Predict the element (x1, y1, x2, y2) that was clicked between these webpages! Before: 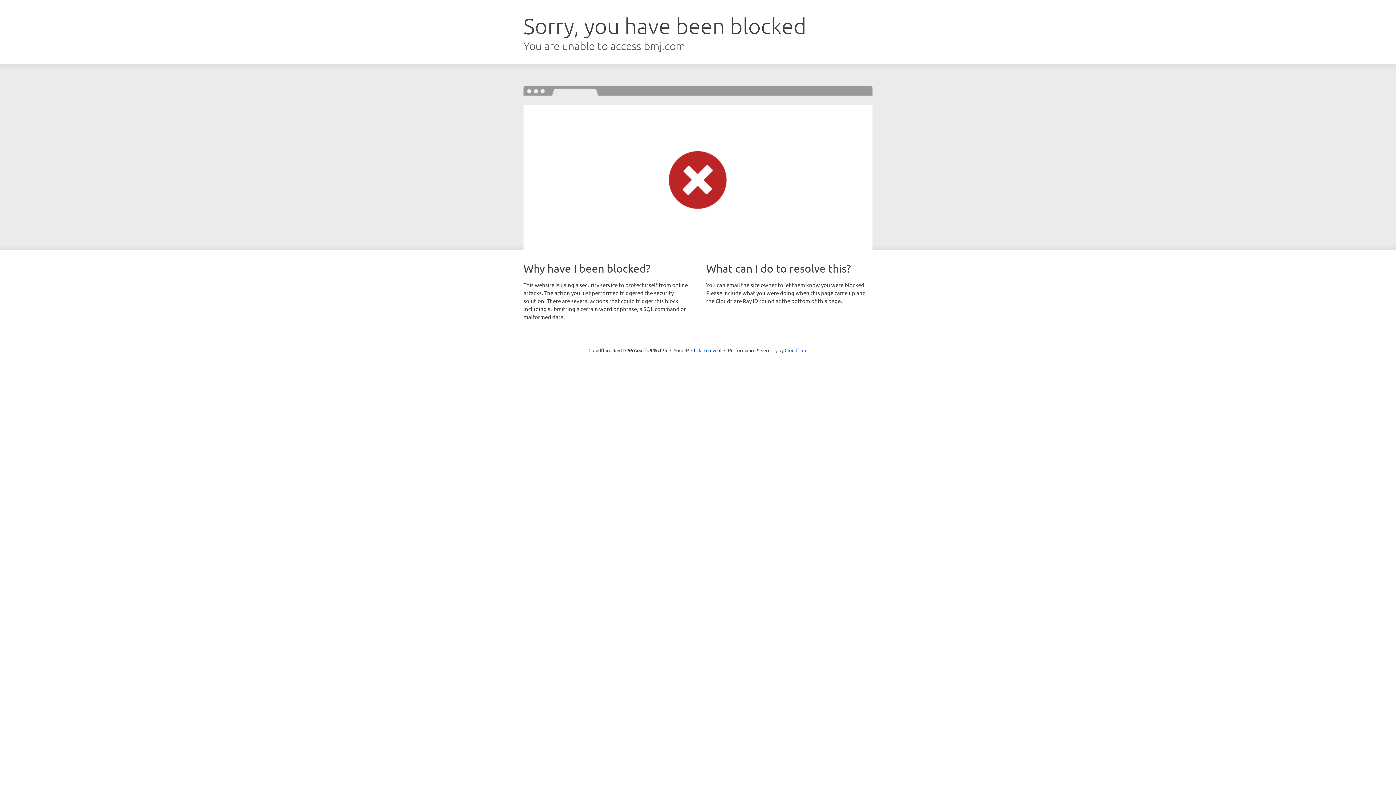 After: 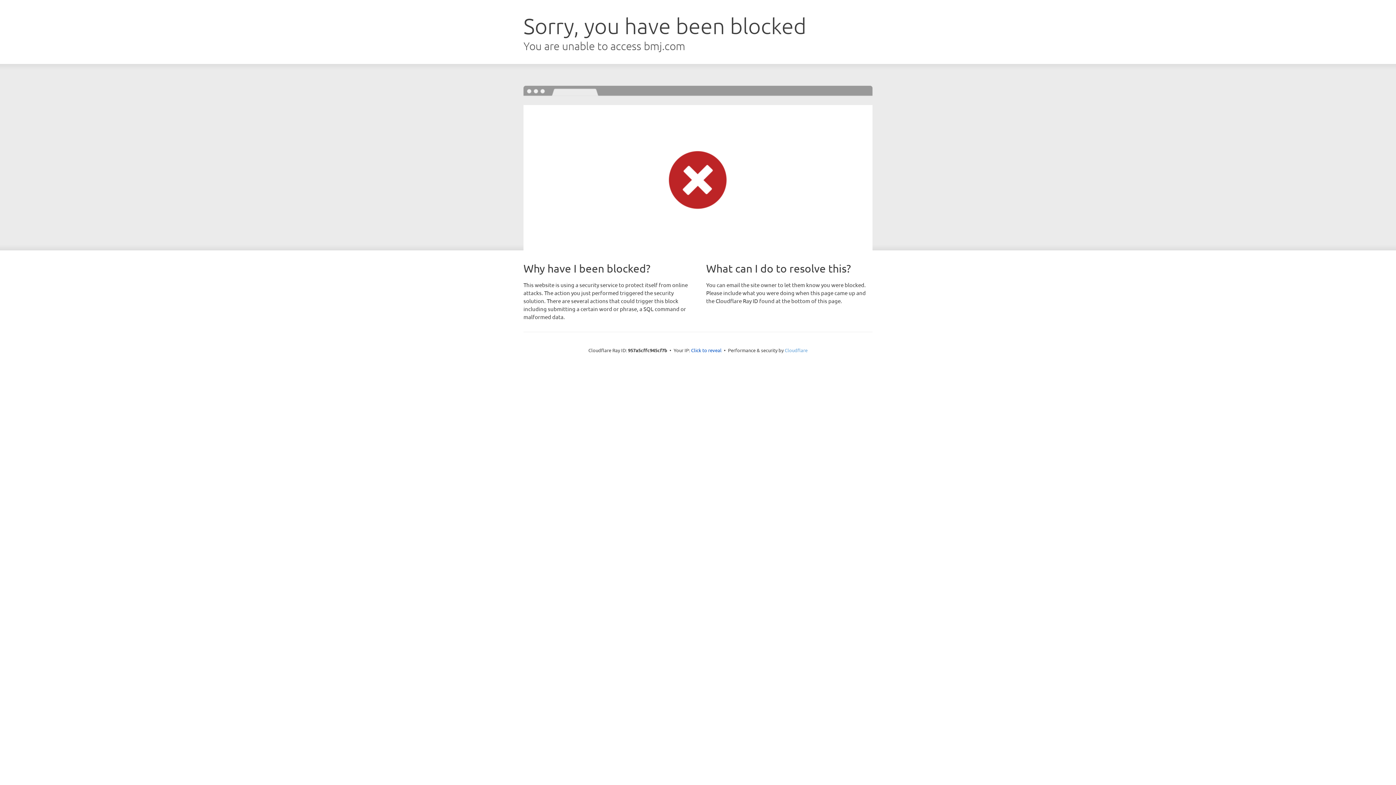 Action: bbox: (784, 347, 807, 353) label: Cloudflare